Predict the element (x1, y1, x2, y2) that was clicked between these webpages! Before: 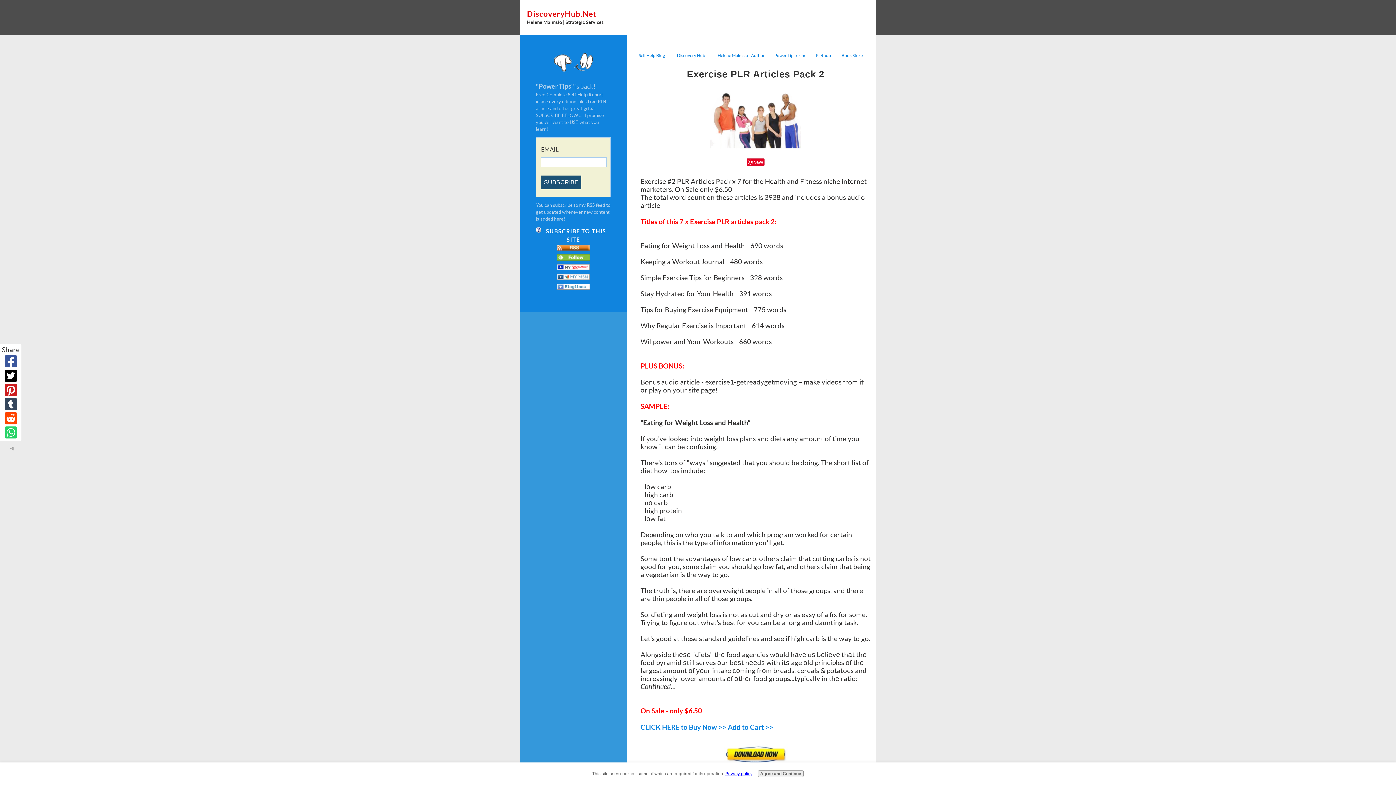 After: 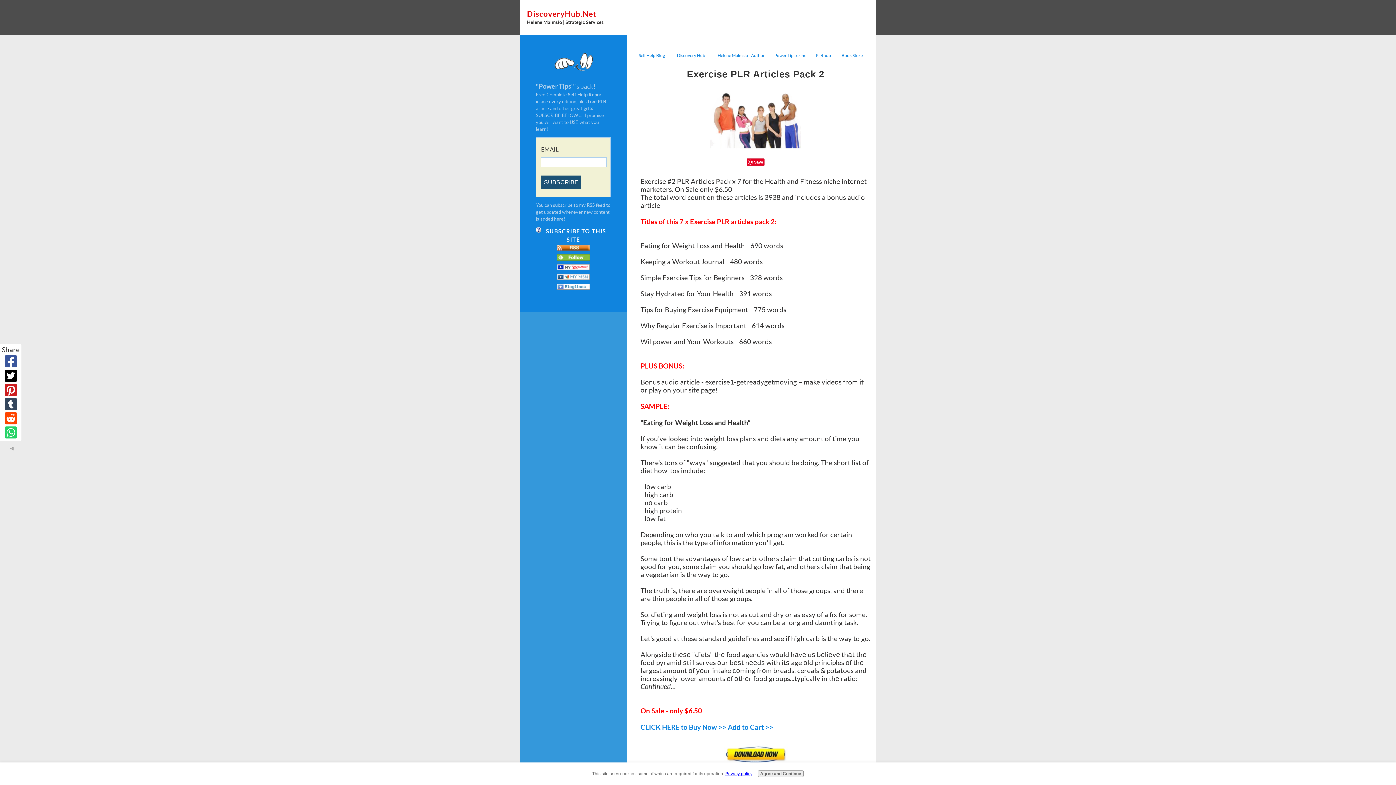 Action: bbox: (1, 396, 19, 411)